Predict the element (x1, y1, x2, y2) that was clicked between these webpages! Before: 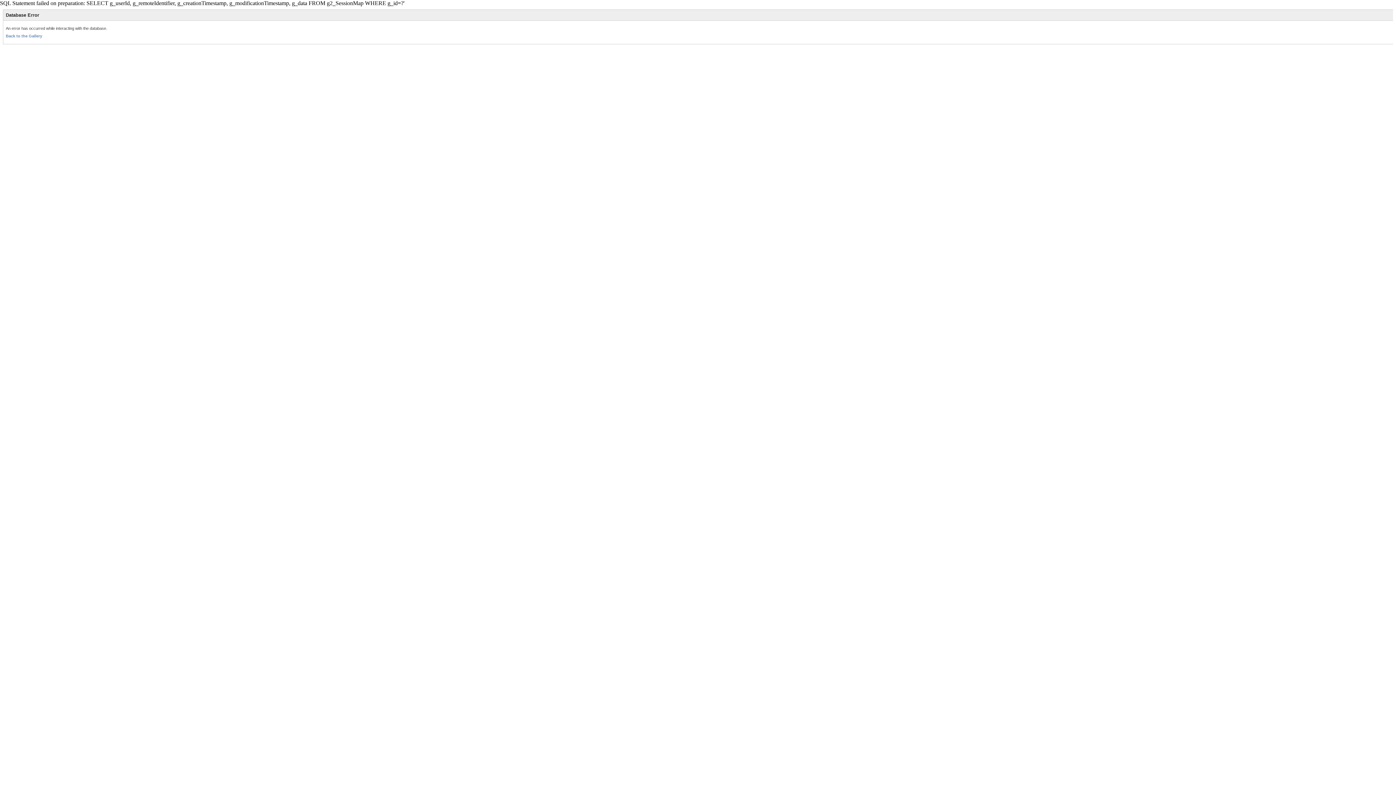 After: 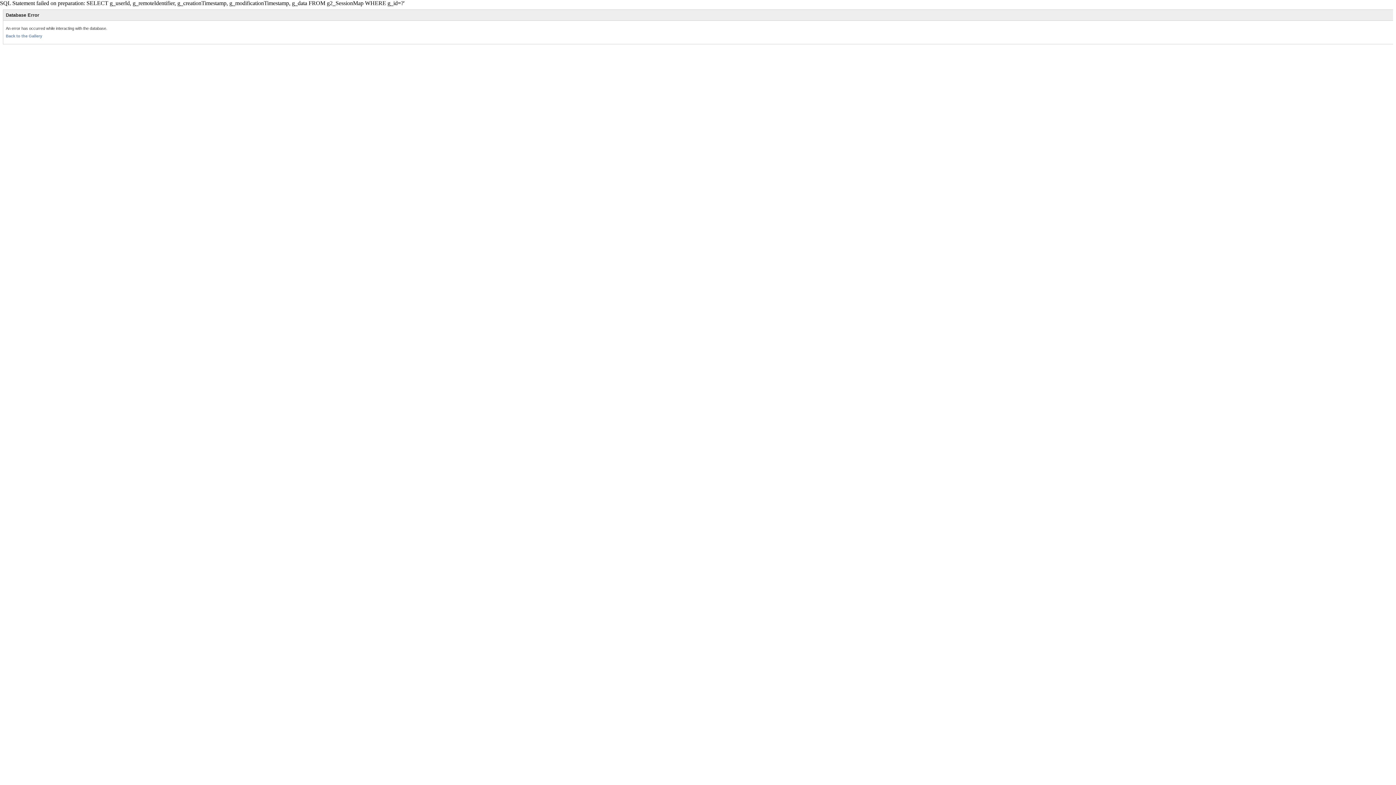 Action: bbox: (5, 33, 42, 38) label: Back to the Gallery